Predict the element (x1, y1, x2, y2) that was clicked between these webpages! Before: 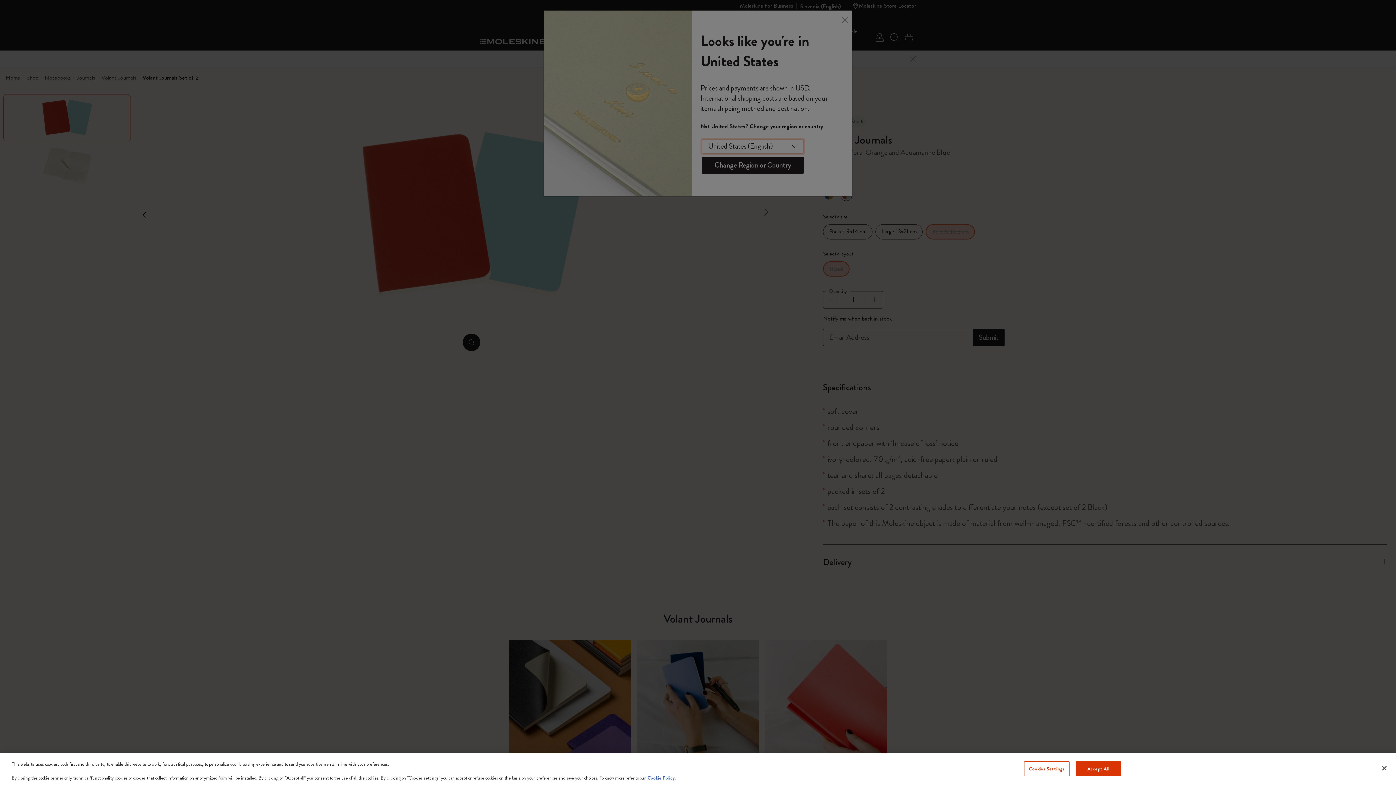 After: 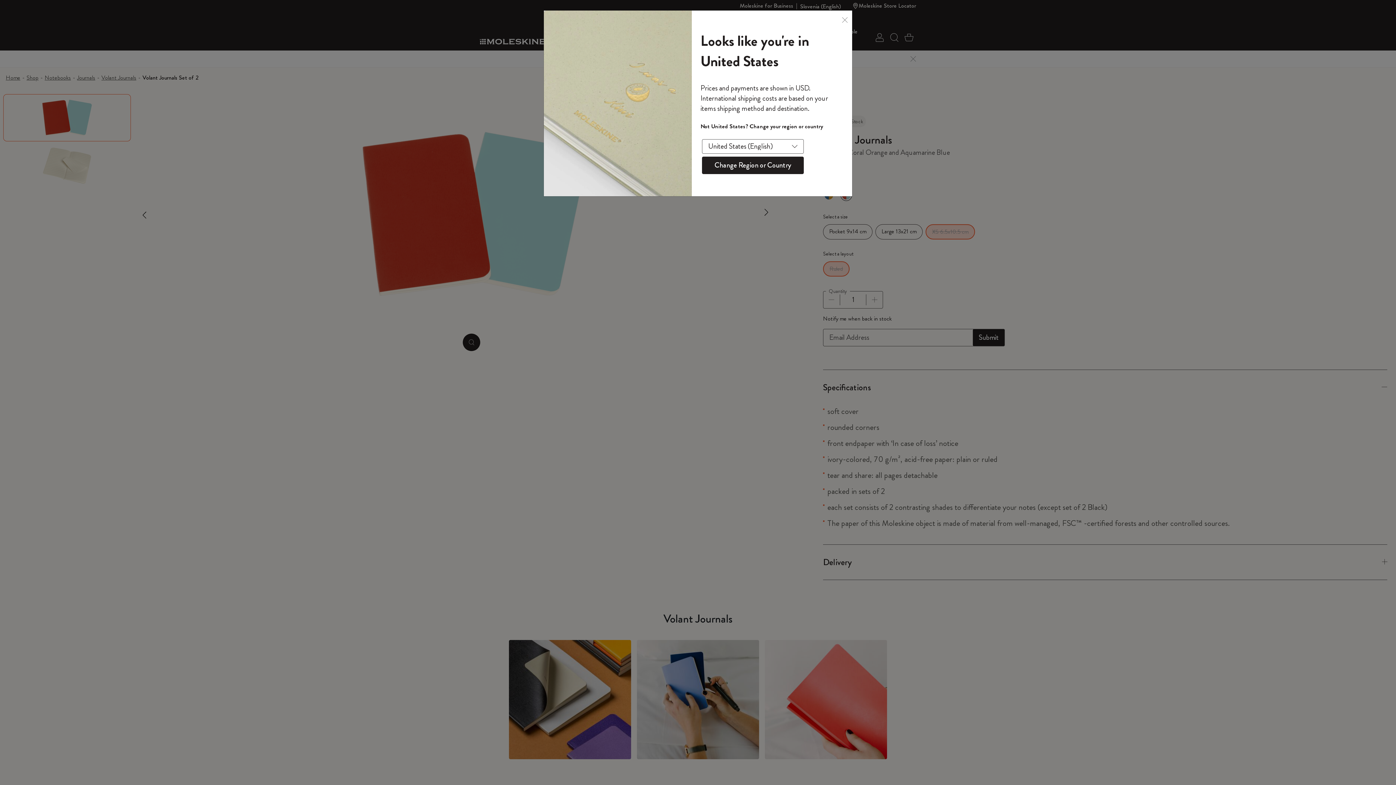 Action: label: Accept All bbox: (1075, 761, 1121, 776)